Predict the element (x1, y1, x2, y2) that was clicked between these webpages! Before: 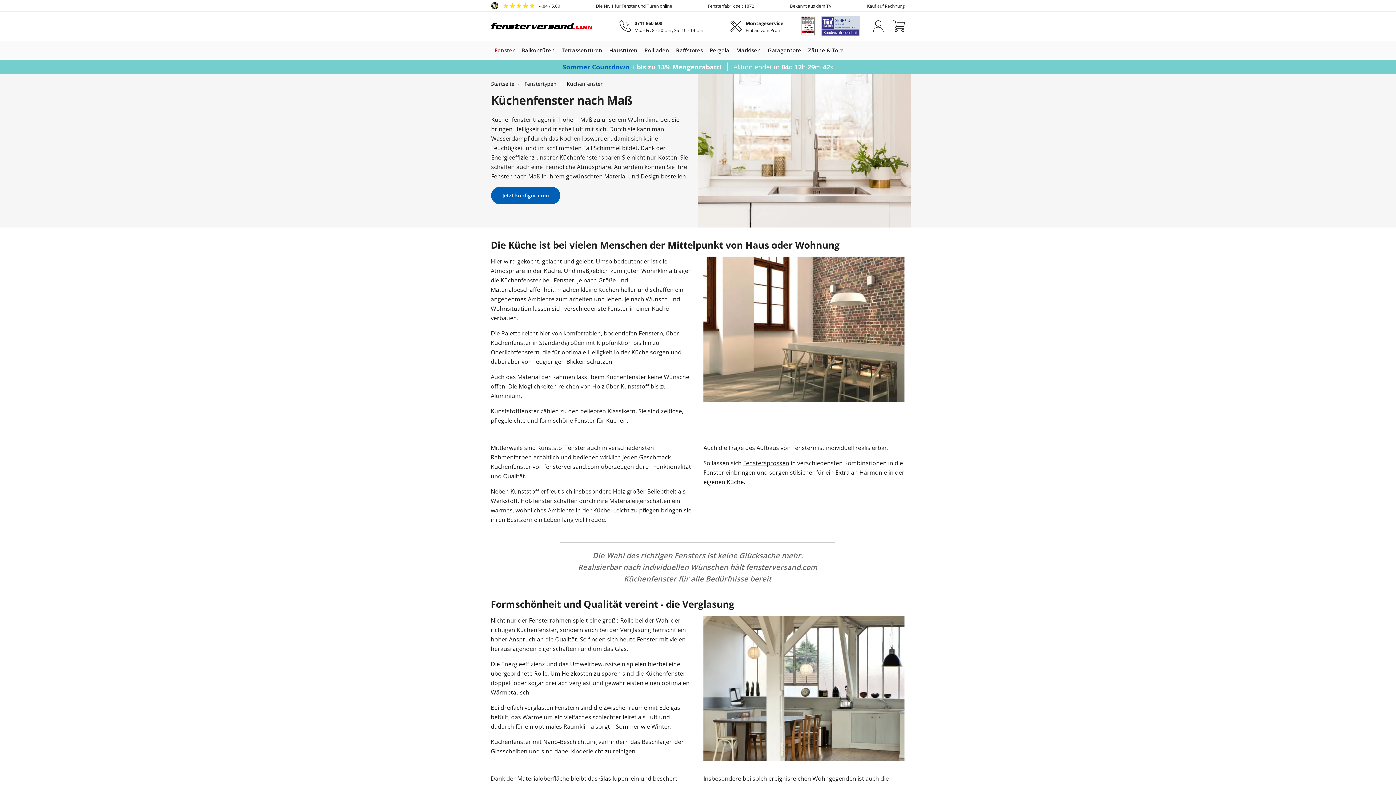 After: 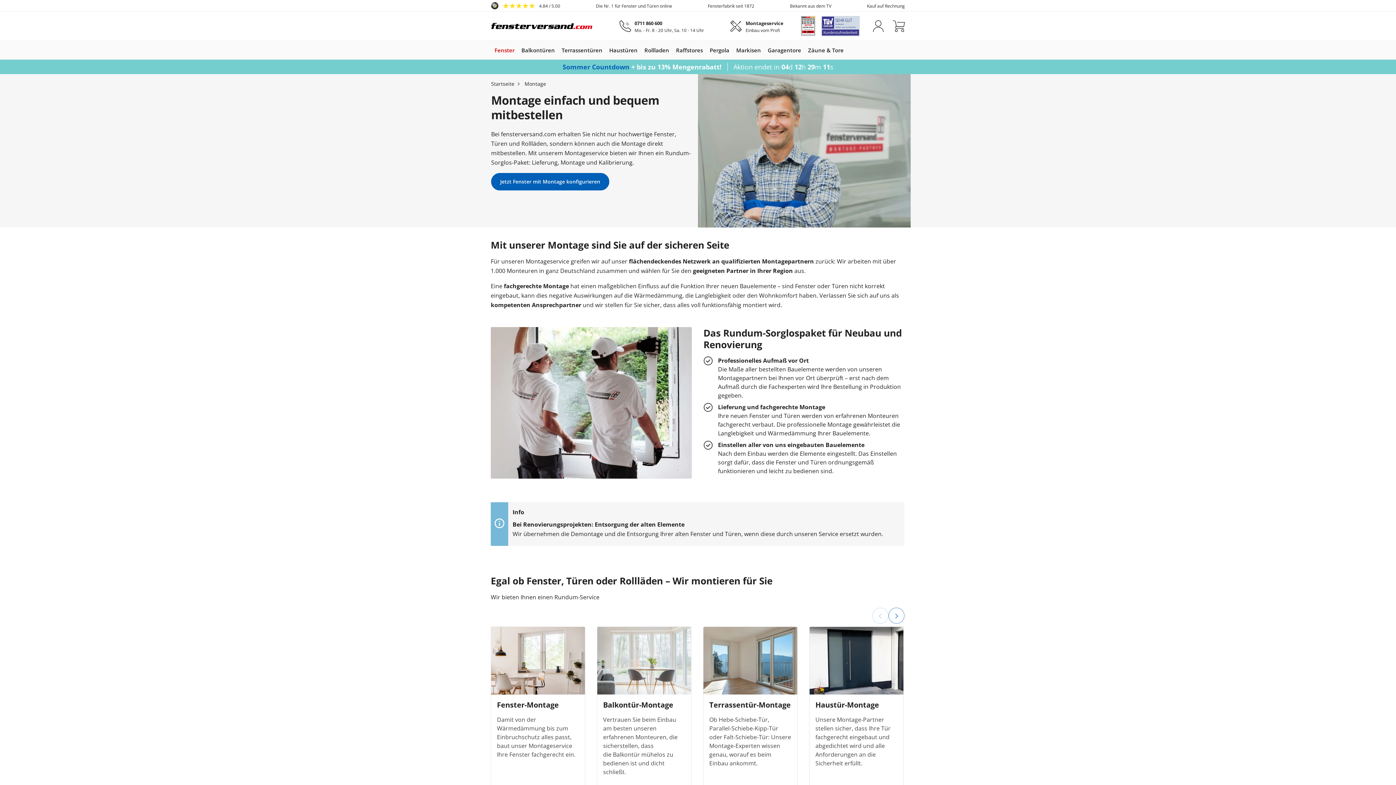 Action: bbox: (730, 19, 783, 33) label: Montageservice

Einbau vom Profi